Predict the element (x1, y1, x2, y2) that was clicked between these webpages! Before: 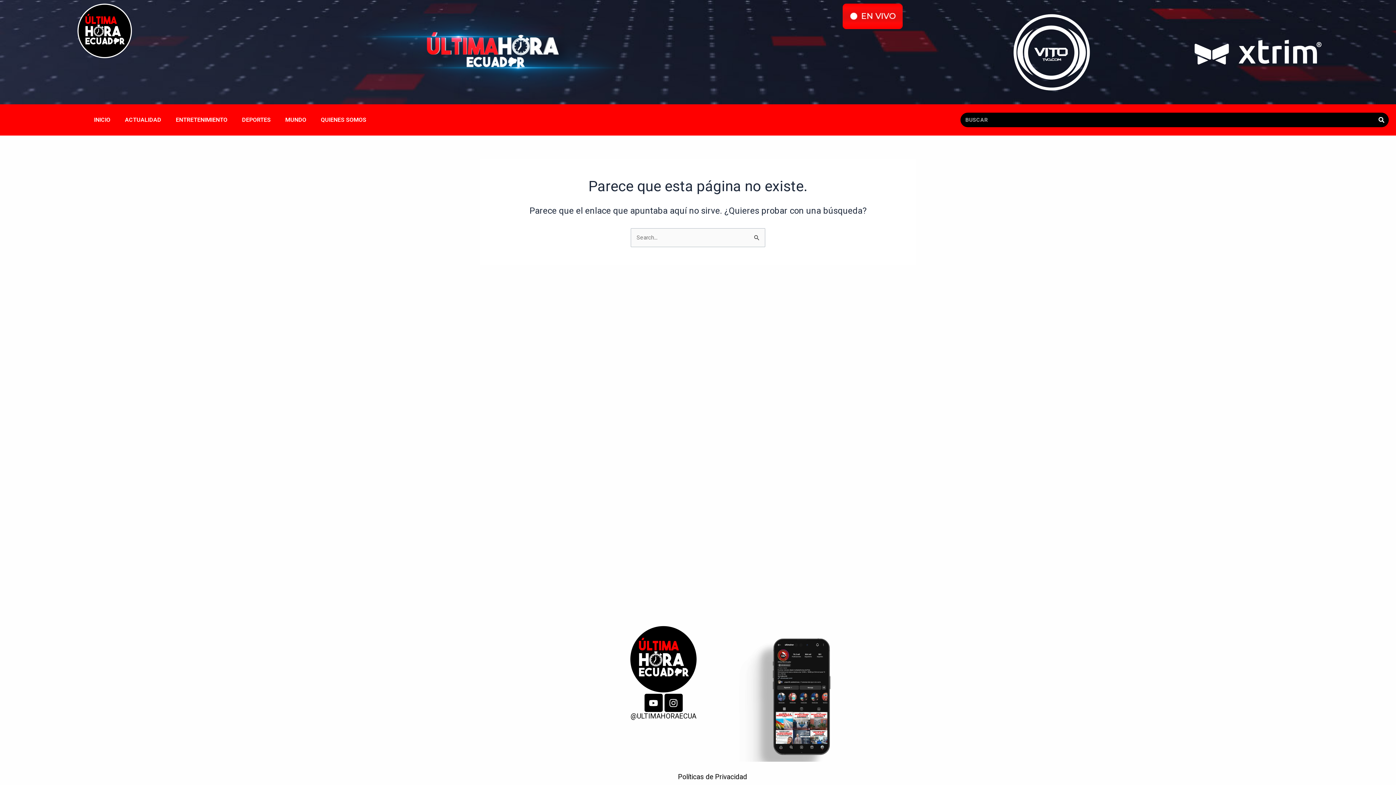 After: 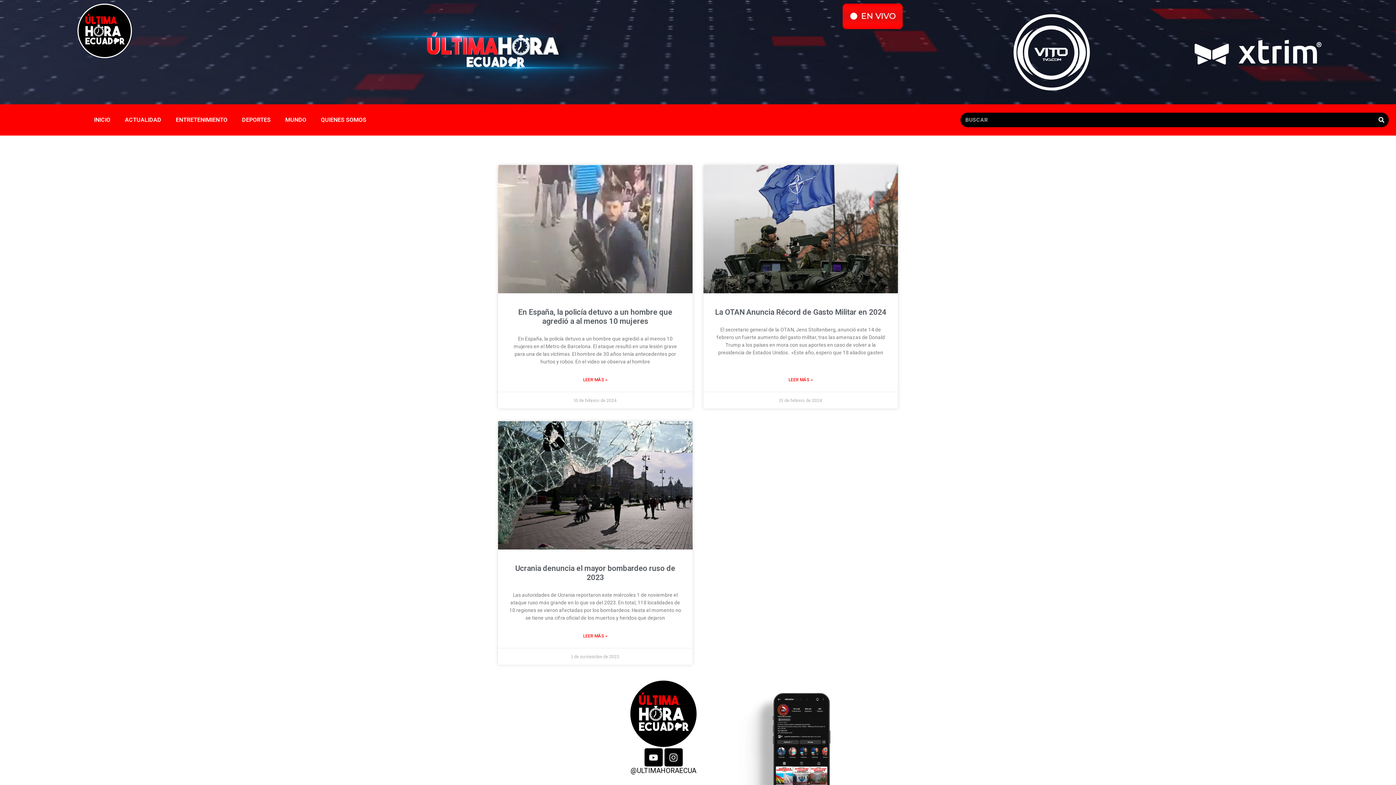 Action: label: MUNDO bbox: (278, 111, 313, 128)